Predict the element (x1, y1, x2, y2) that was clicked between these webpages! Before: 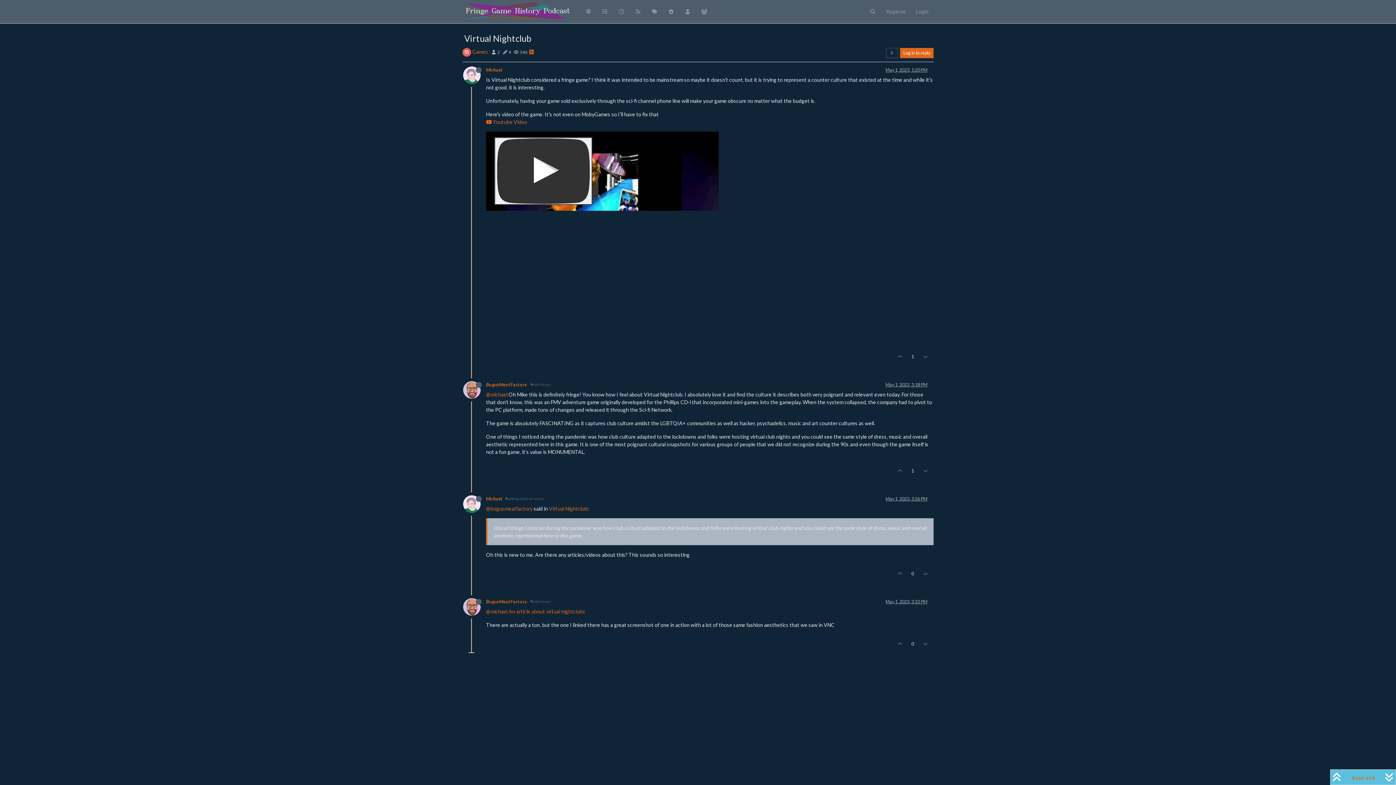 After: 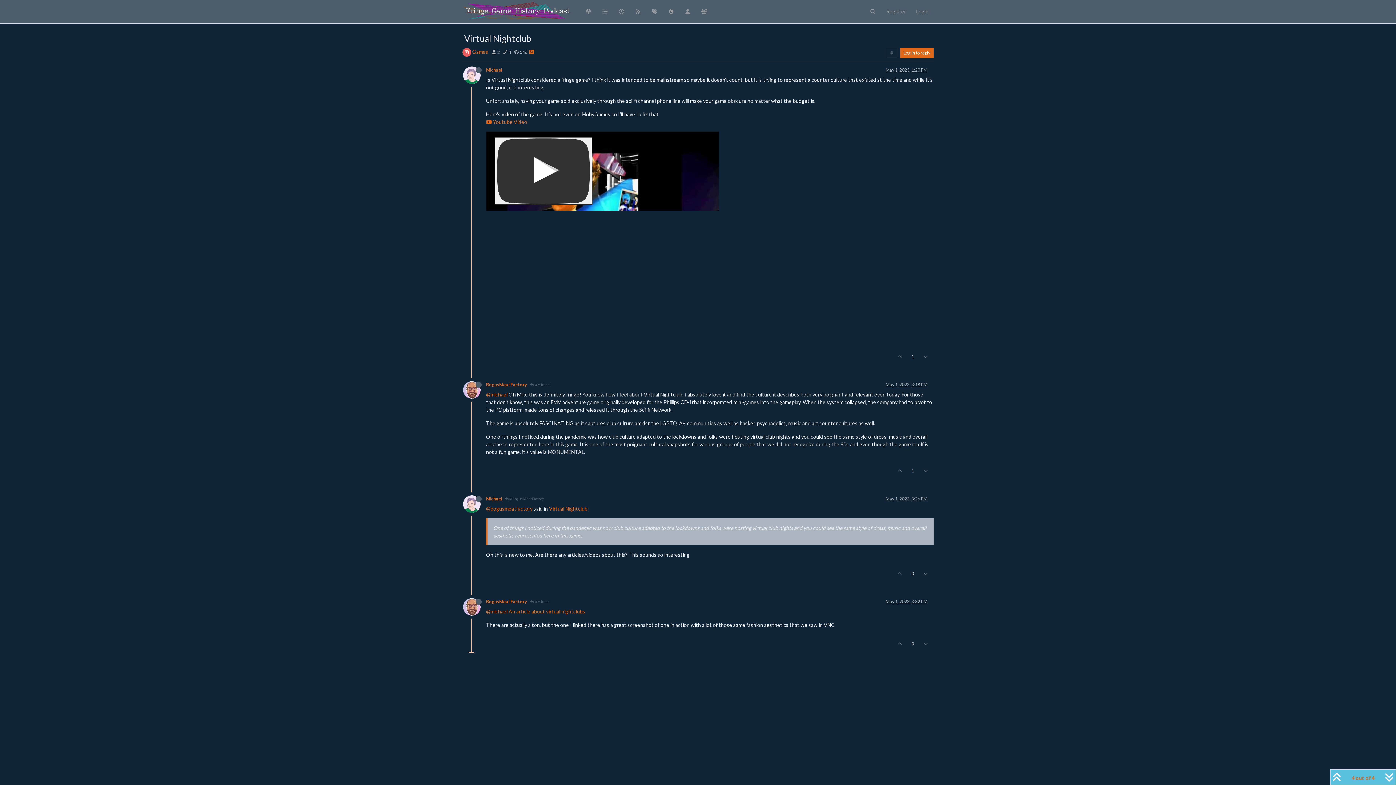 Action: bbox: (463, 603, 486, 609)